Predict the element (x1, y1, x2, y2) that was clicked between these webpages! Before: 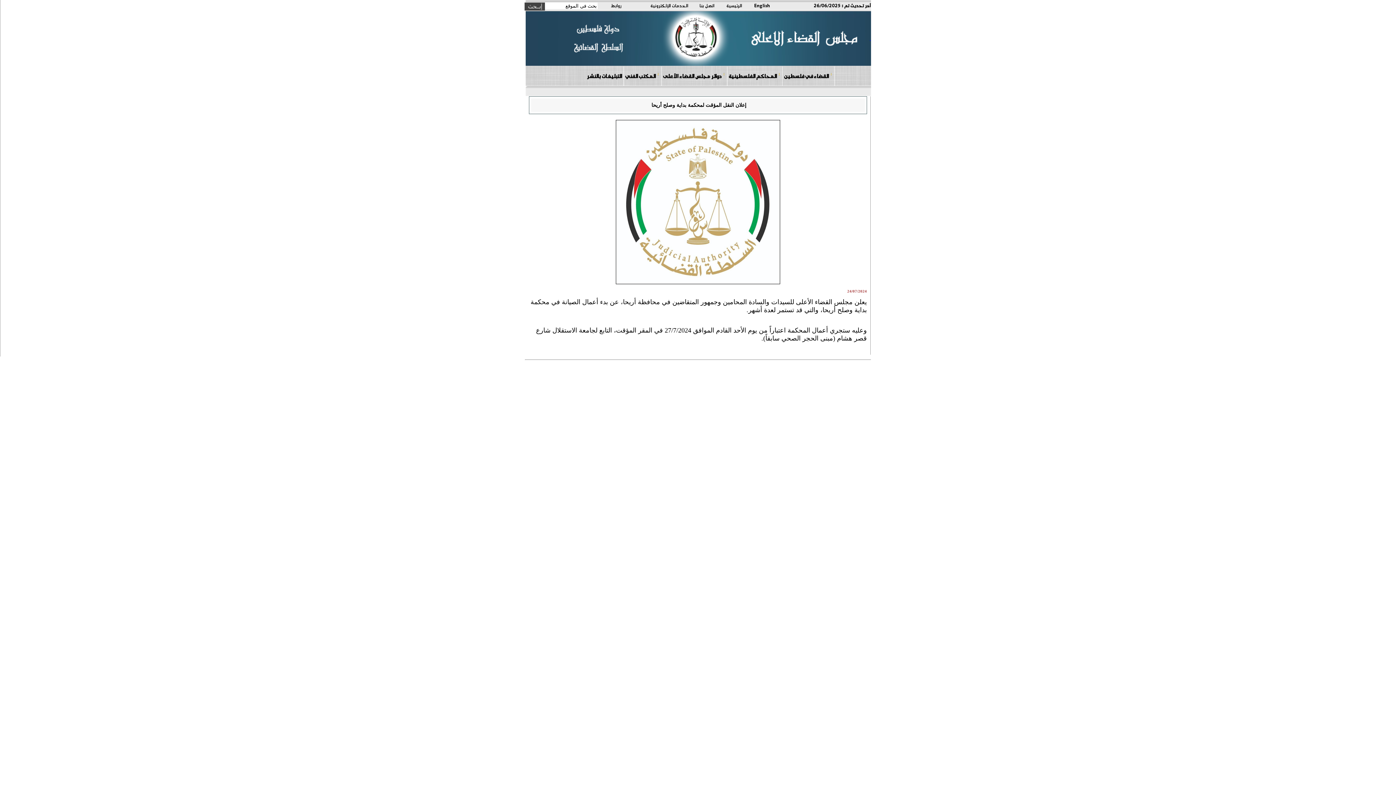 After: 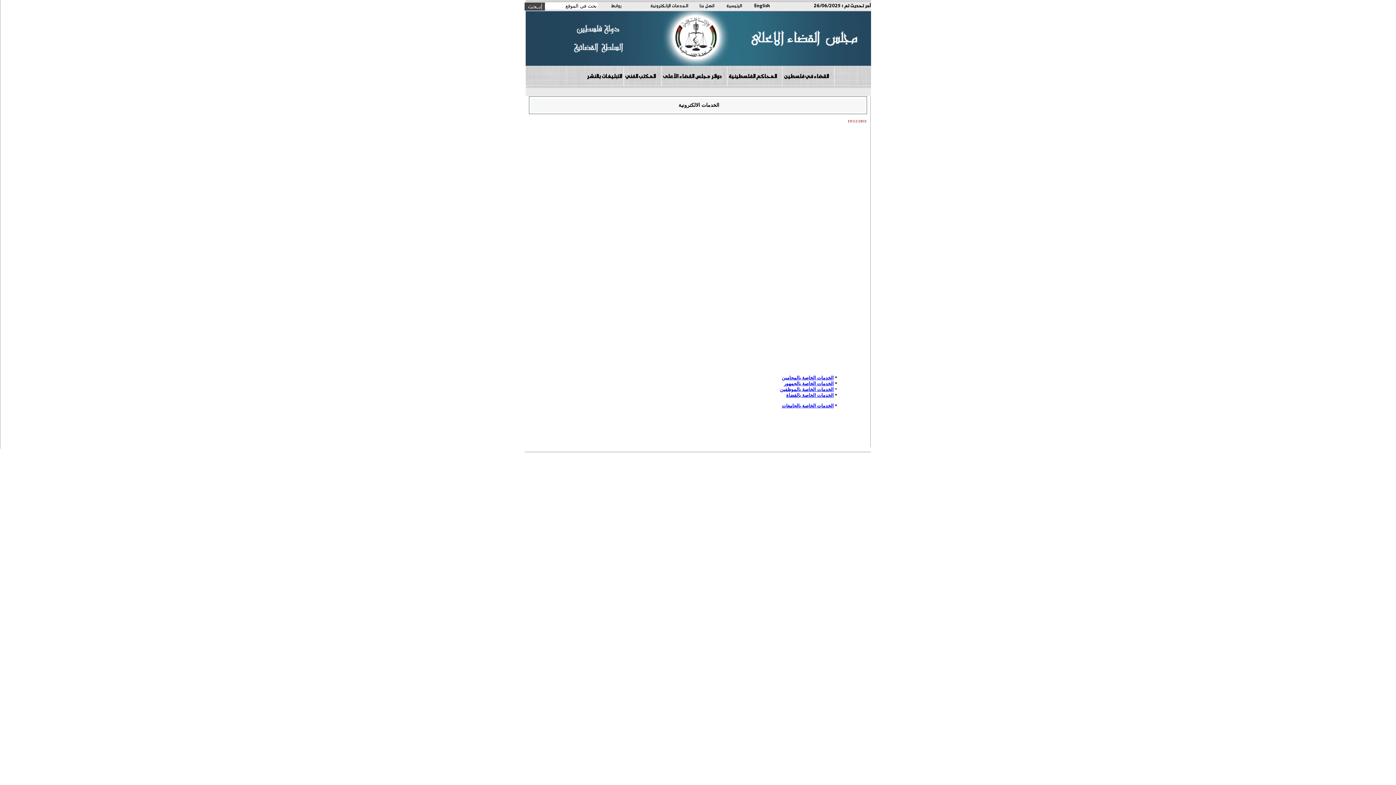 Action: bbox: (650, 1, 688, 9) label: الخدمات الإلكترونية